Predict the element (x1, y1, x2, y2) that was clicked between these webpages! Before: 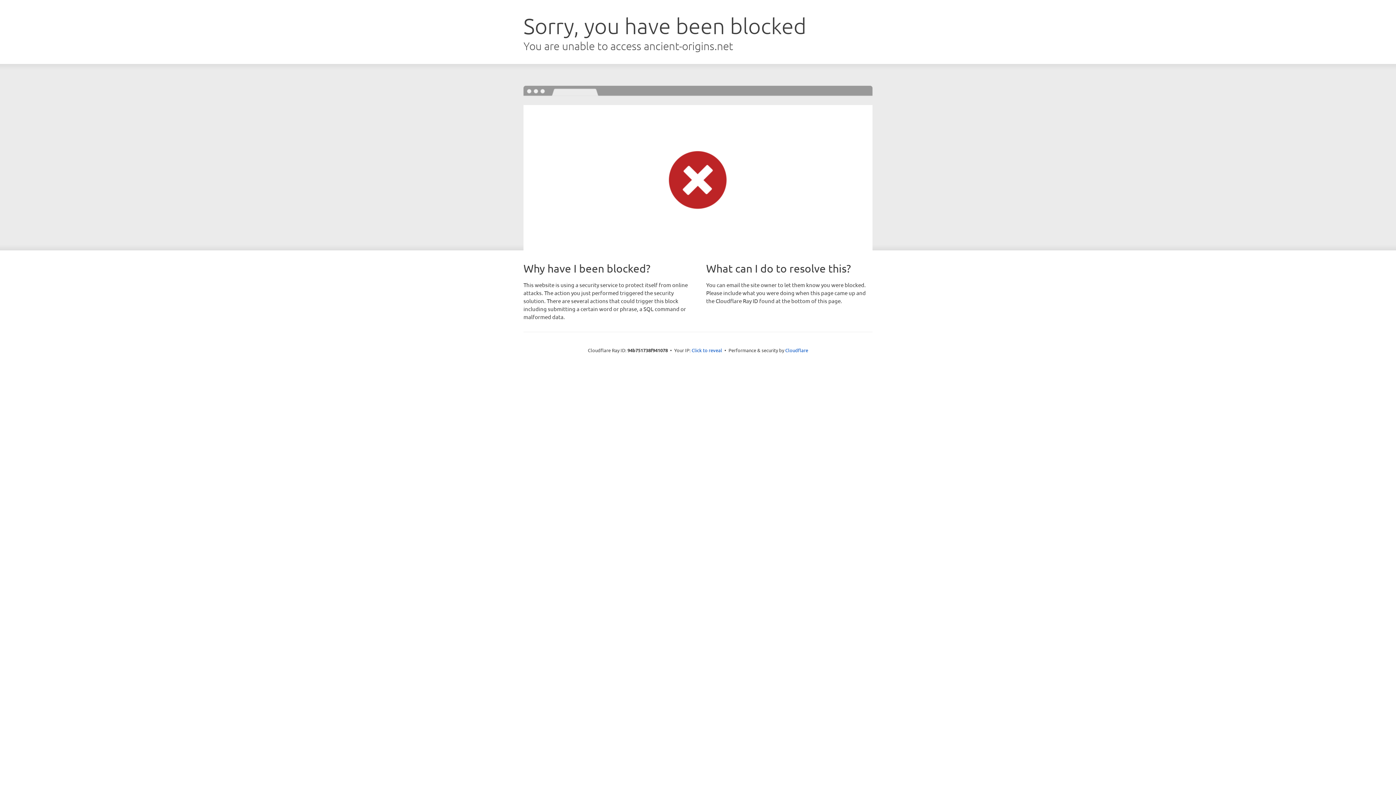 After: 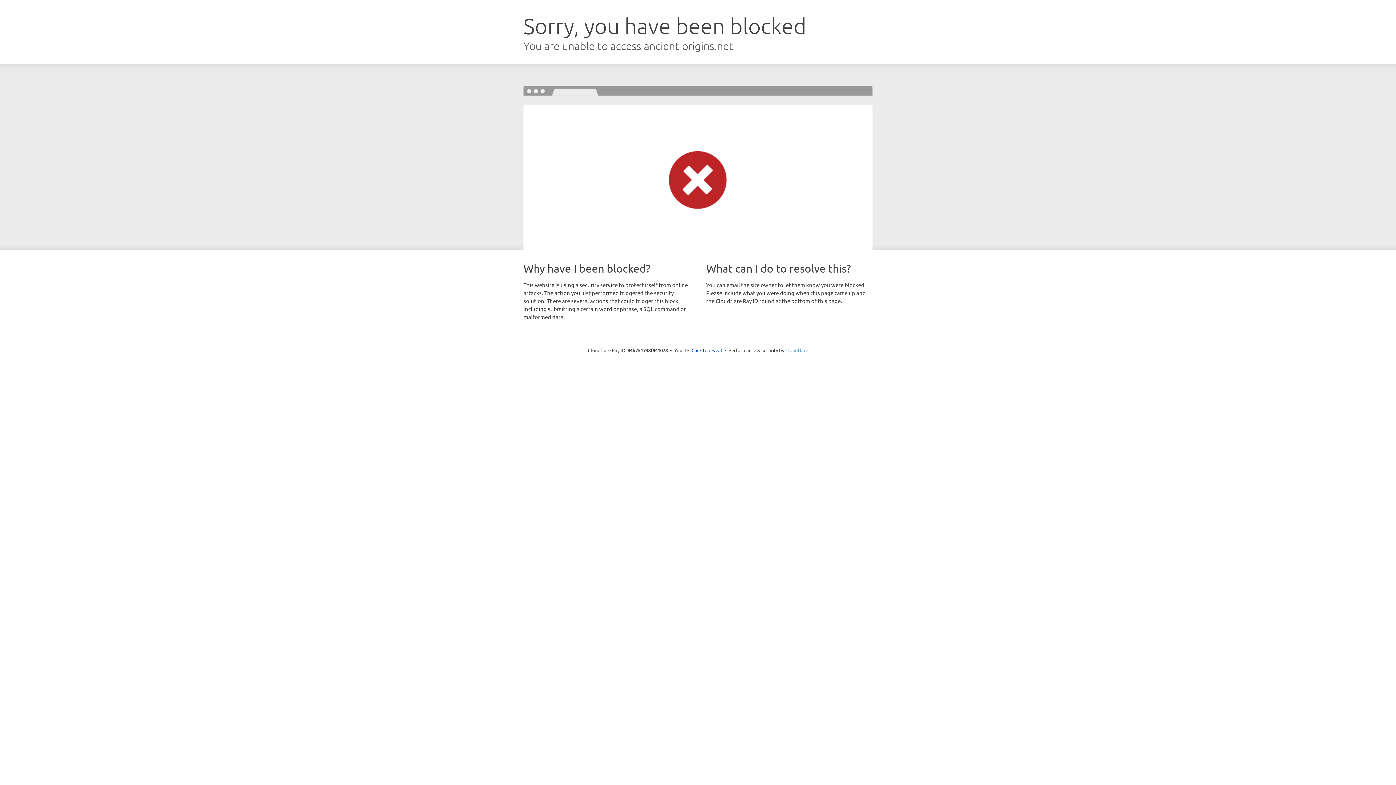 Action: bbox: (785, 347, 808, 353) label: Cloudflare